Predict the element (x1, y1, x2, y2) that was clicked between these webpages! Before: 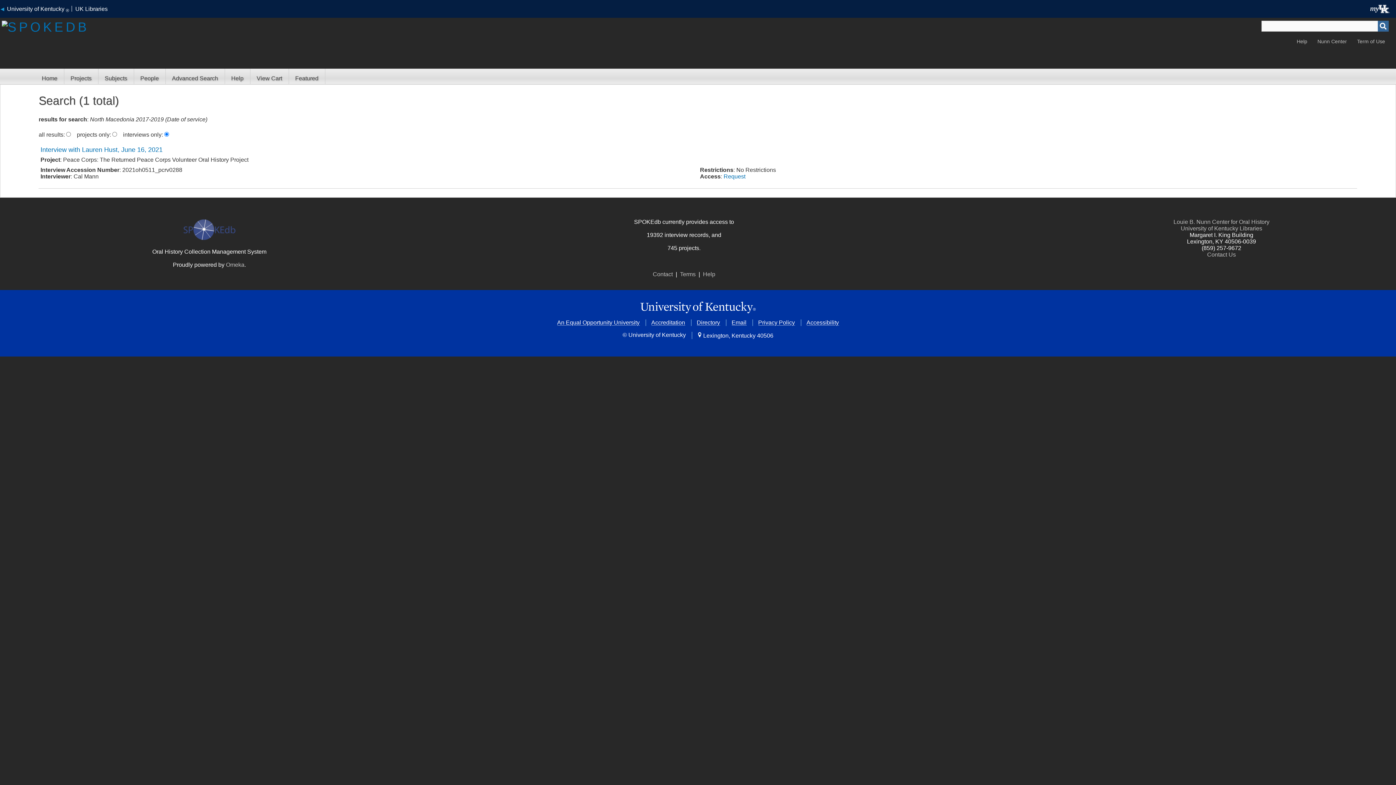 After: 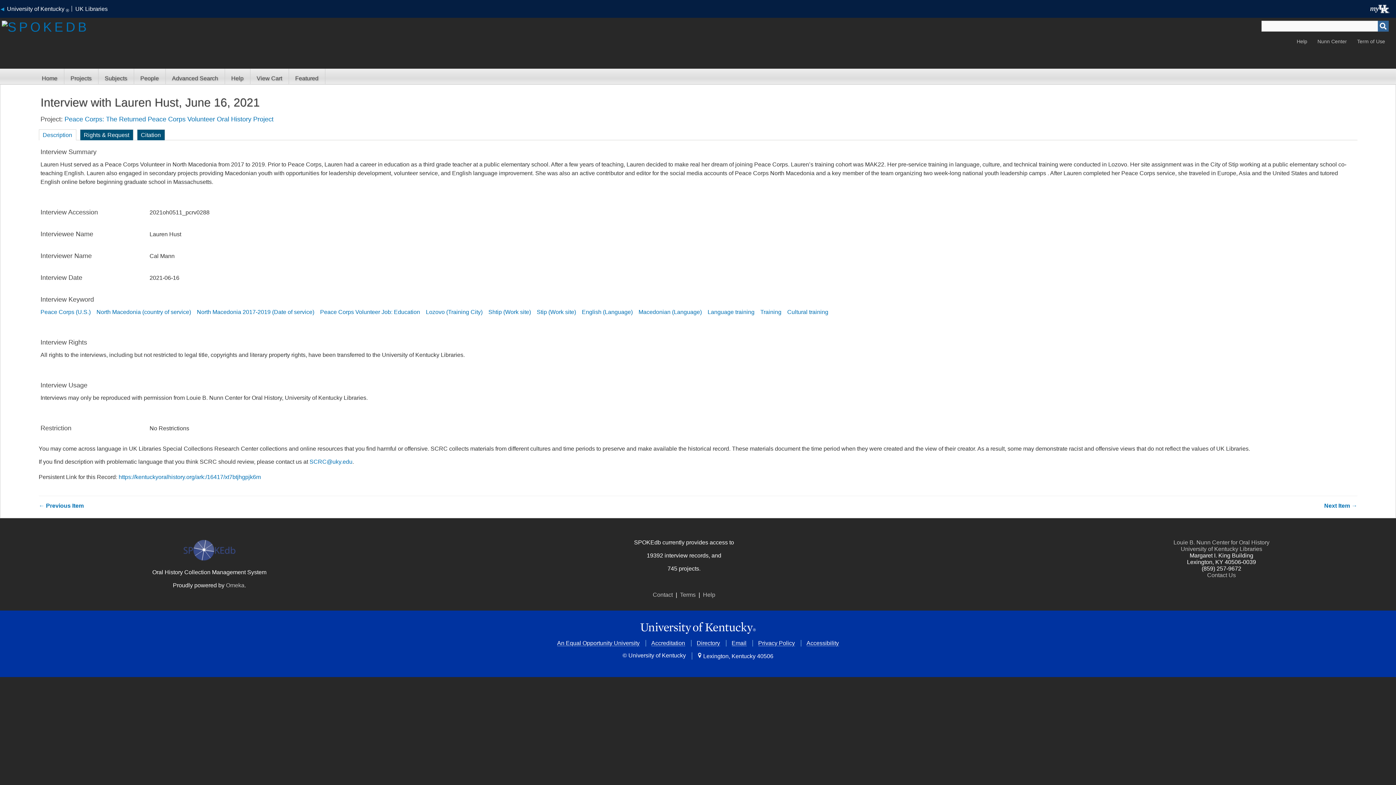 Action: bbox: (40, 146, 162, 153) label: Interview with Lauren Hust, June 16, 2021